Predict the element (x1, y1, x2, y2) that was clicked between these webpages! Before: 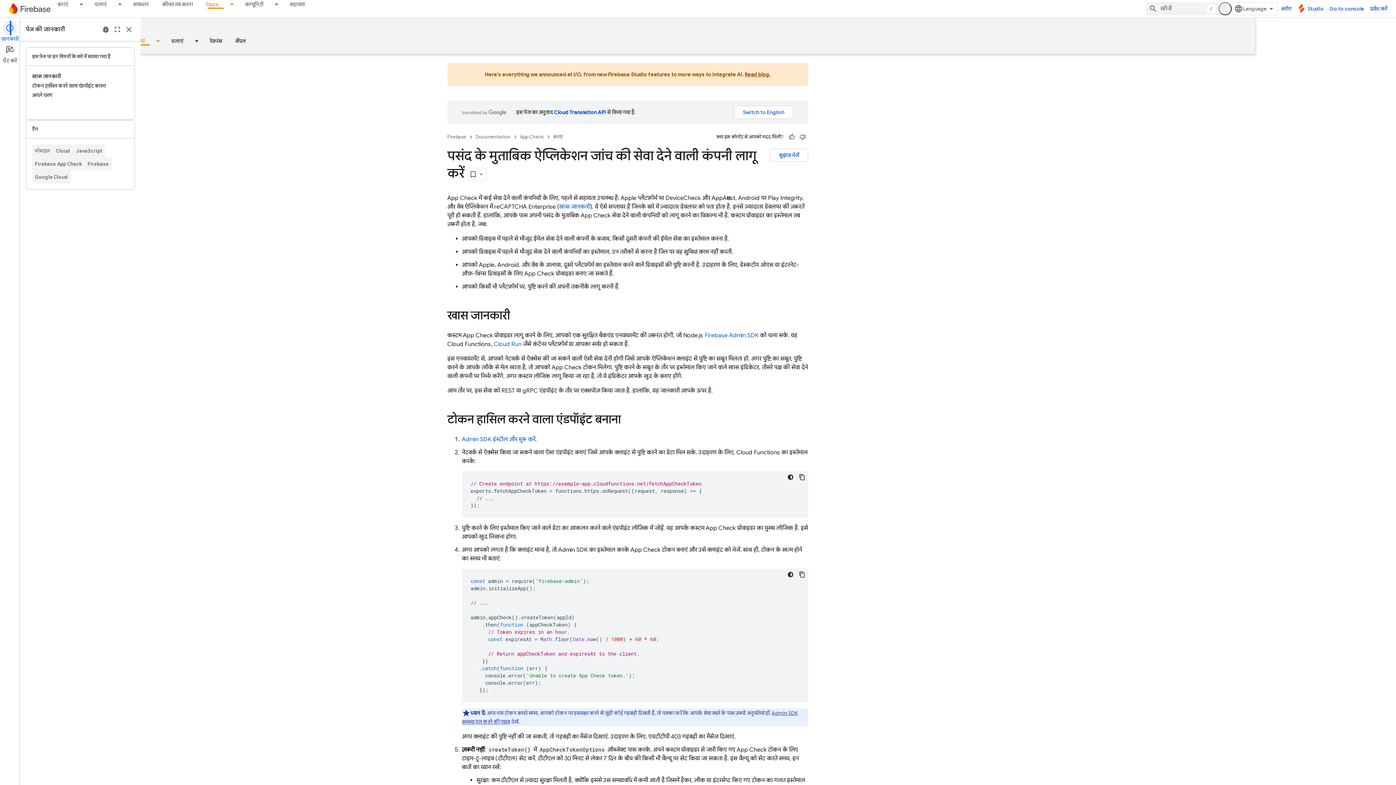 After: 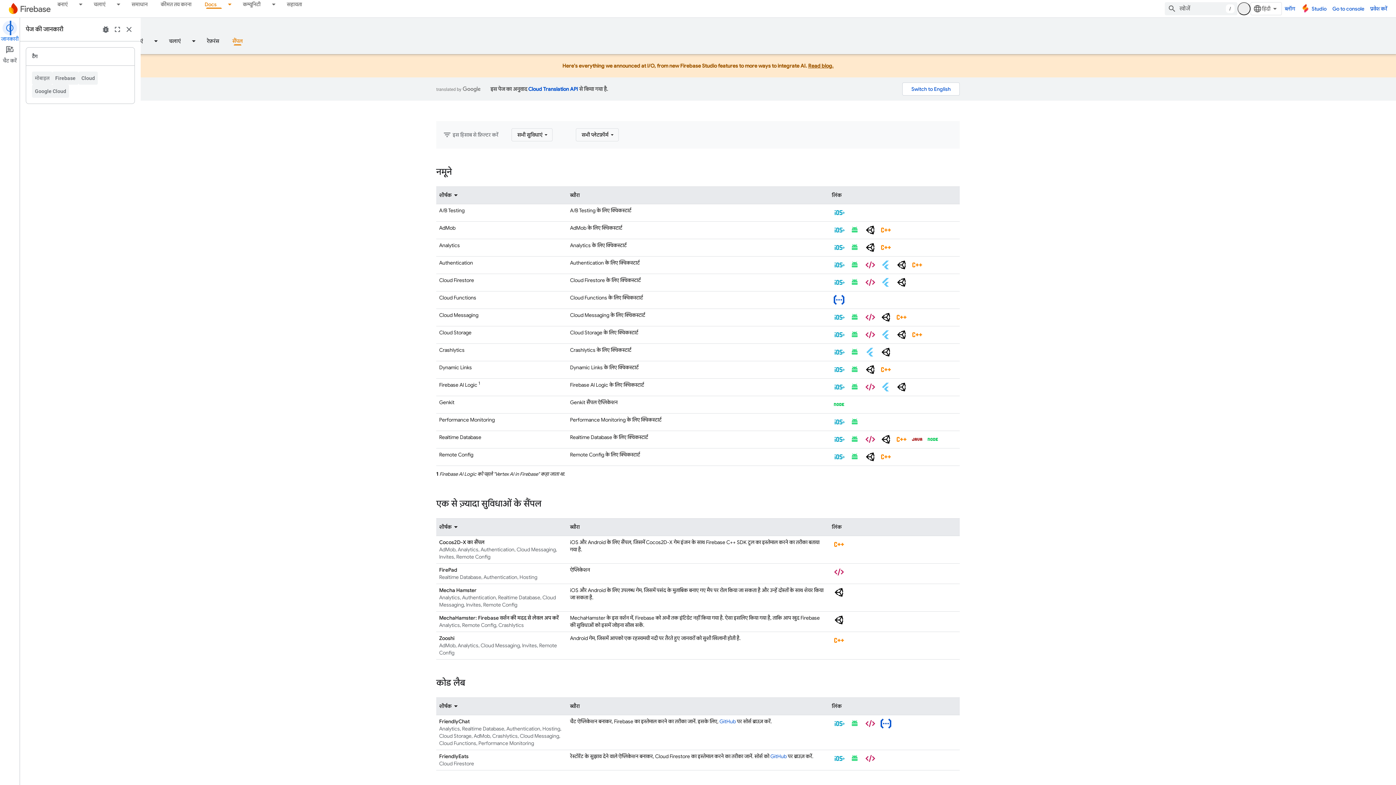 Action: label: सैंपल bbox: (228, 36, 252, 45)